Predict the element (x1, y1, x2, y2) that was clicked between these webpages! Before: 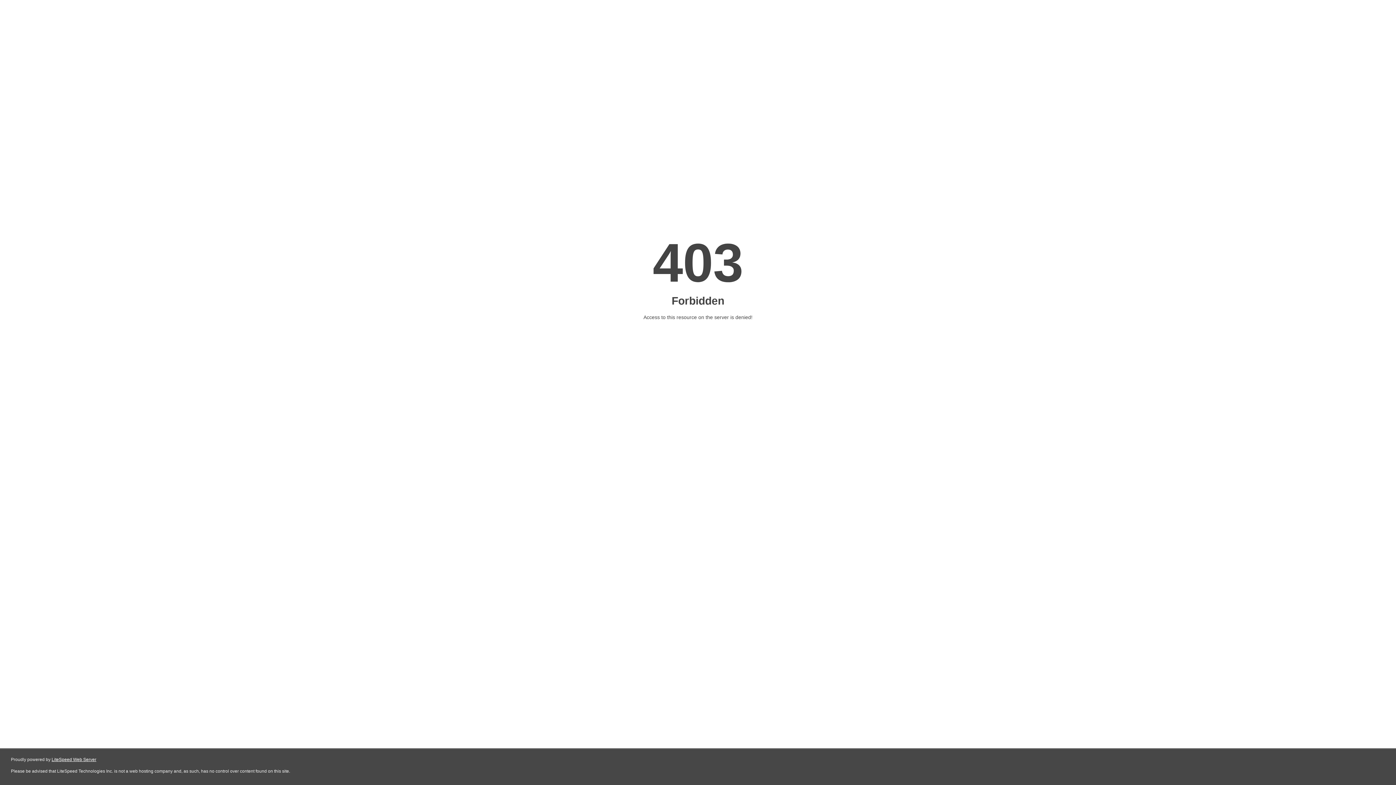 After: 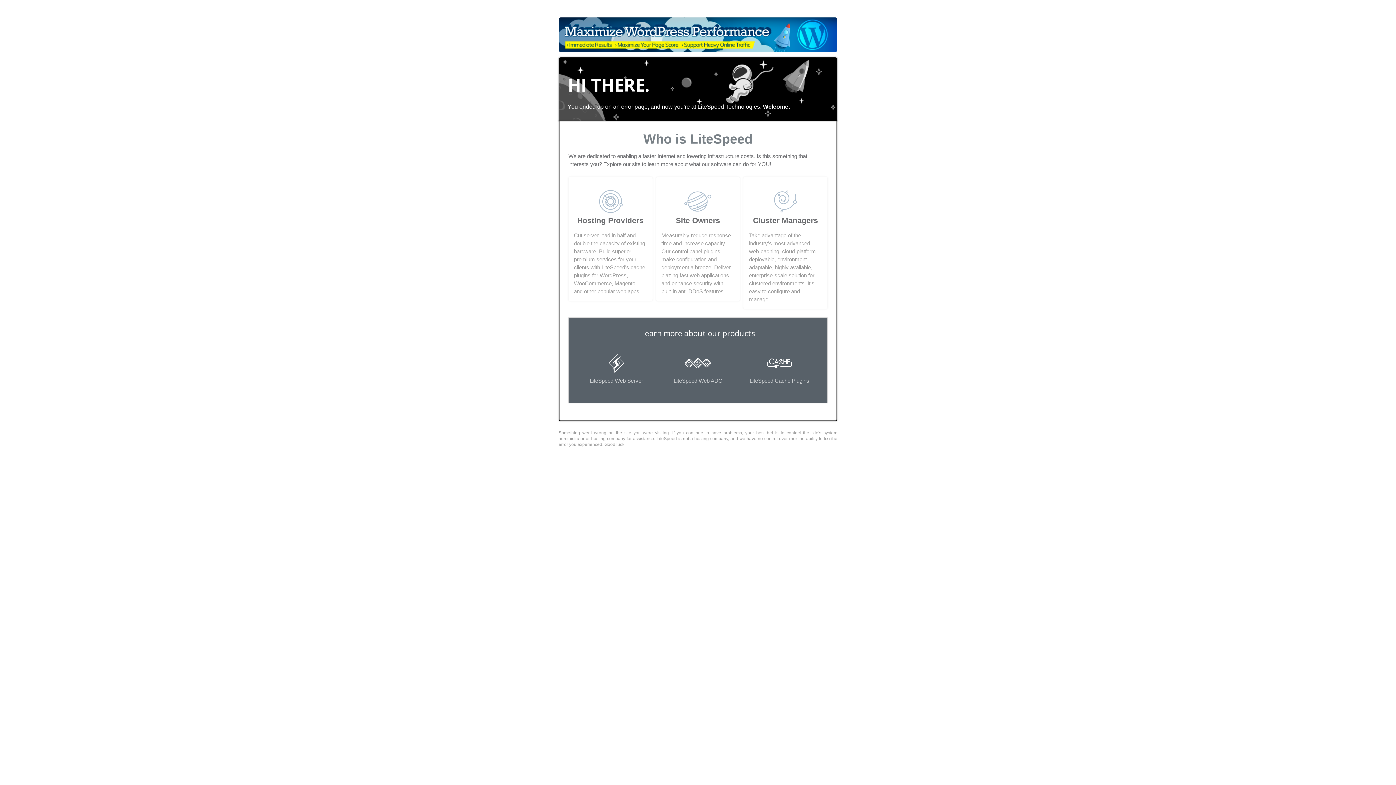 Action: label: LiteSpeed Web Server bbox: (51, 757, 96, 762)